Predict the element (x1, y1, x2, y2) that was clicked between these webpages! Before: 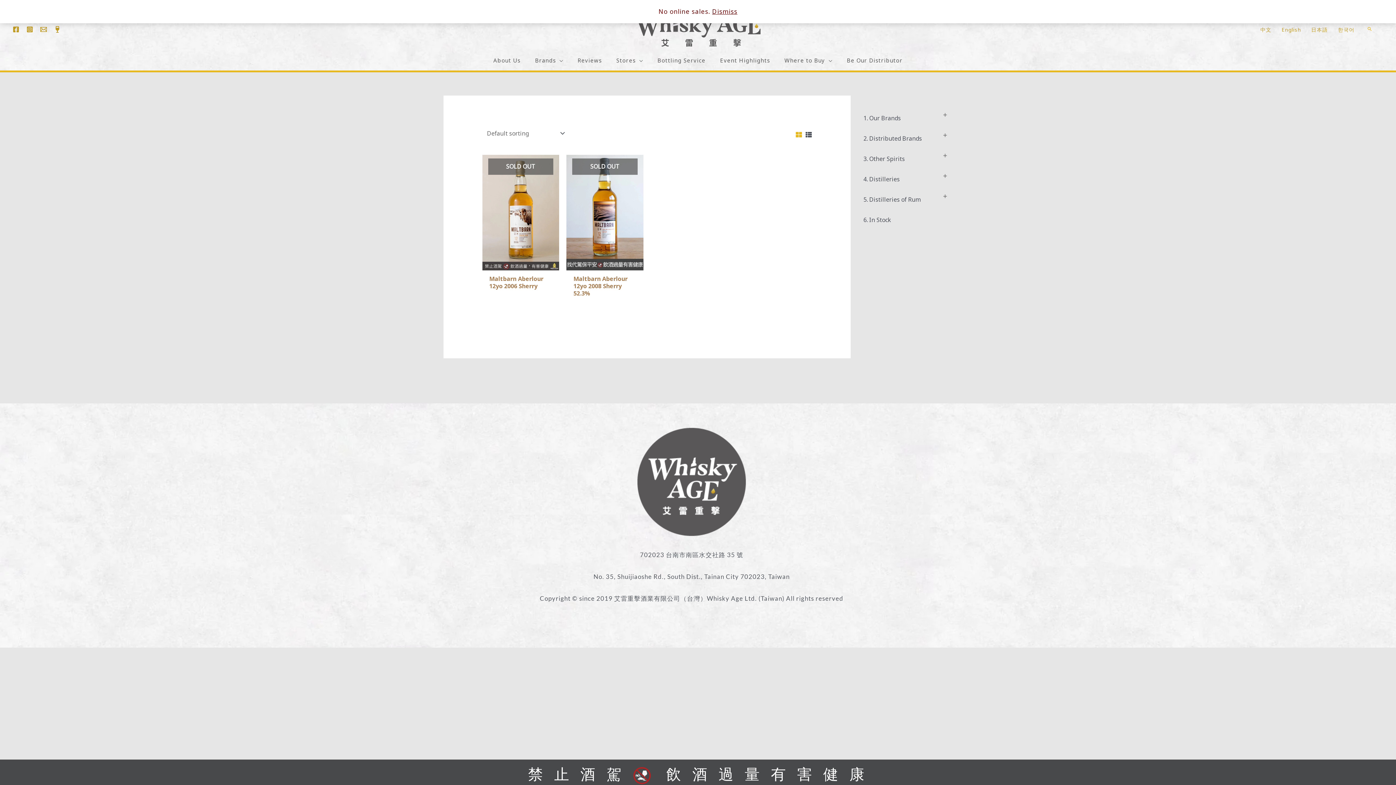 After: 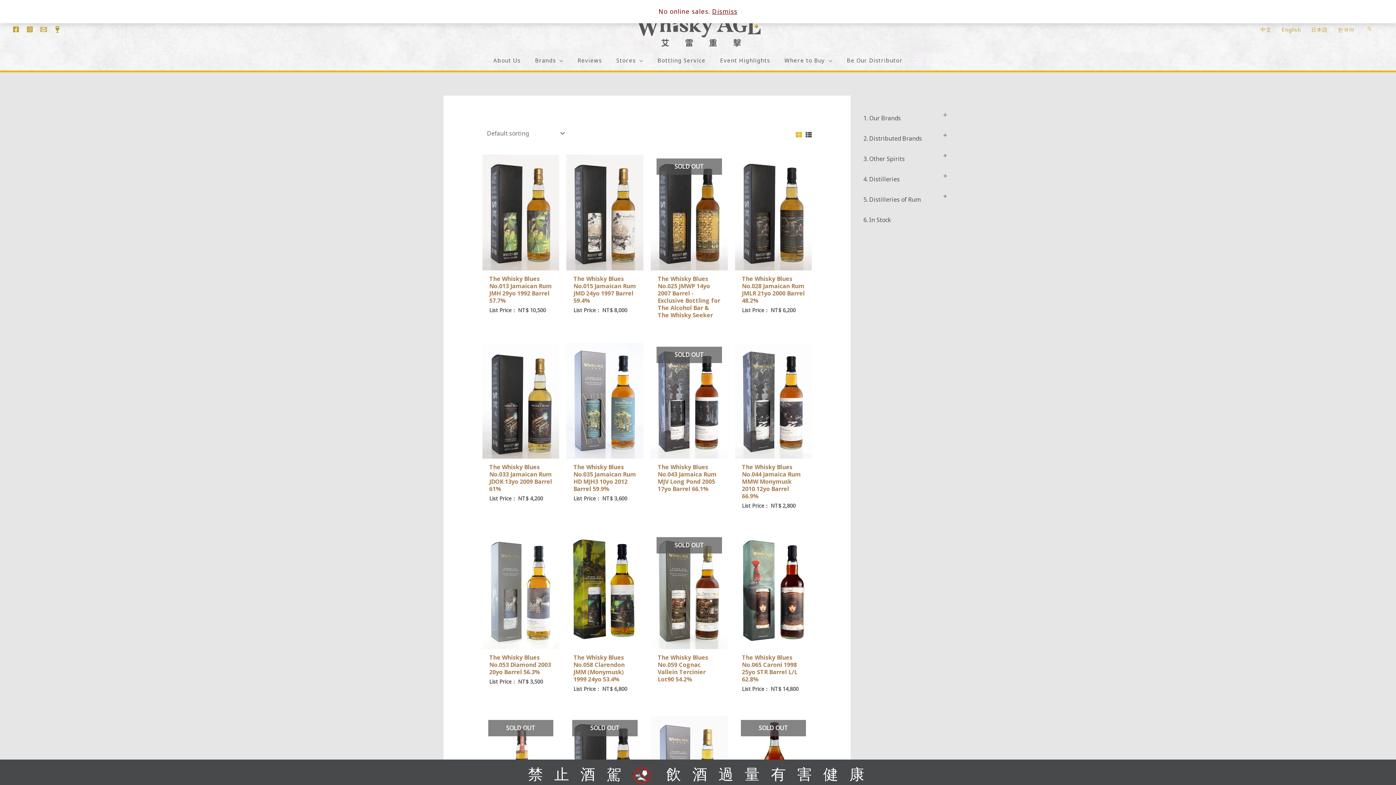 Action: bbox: (863, 154, 905, 162) label: 3. Other Spirits